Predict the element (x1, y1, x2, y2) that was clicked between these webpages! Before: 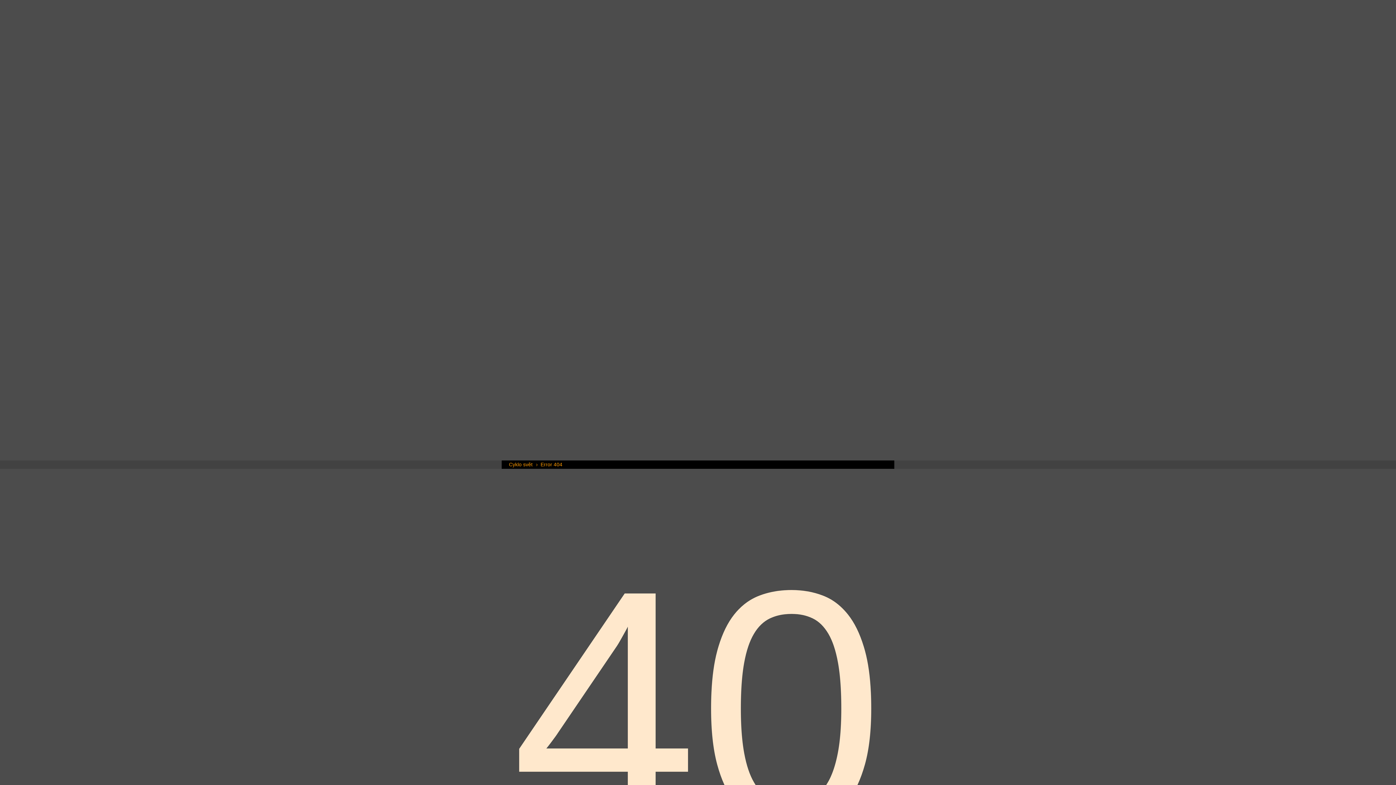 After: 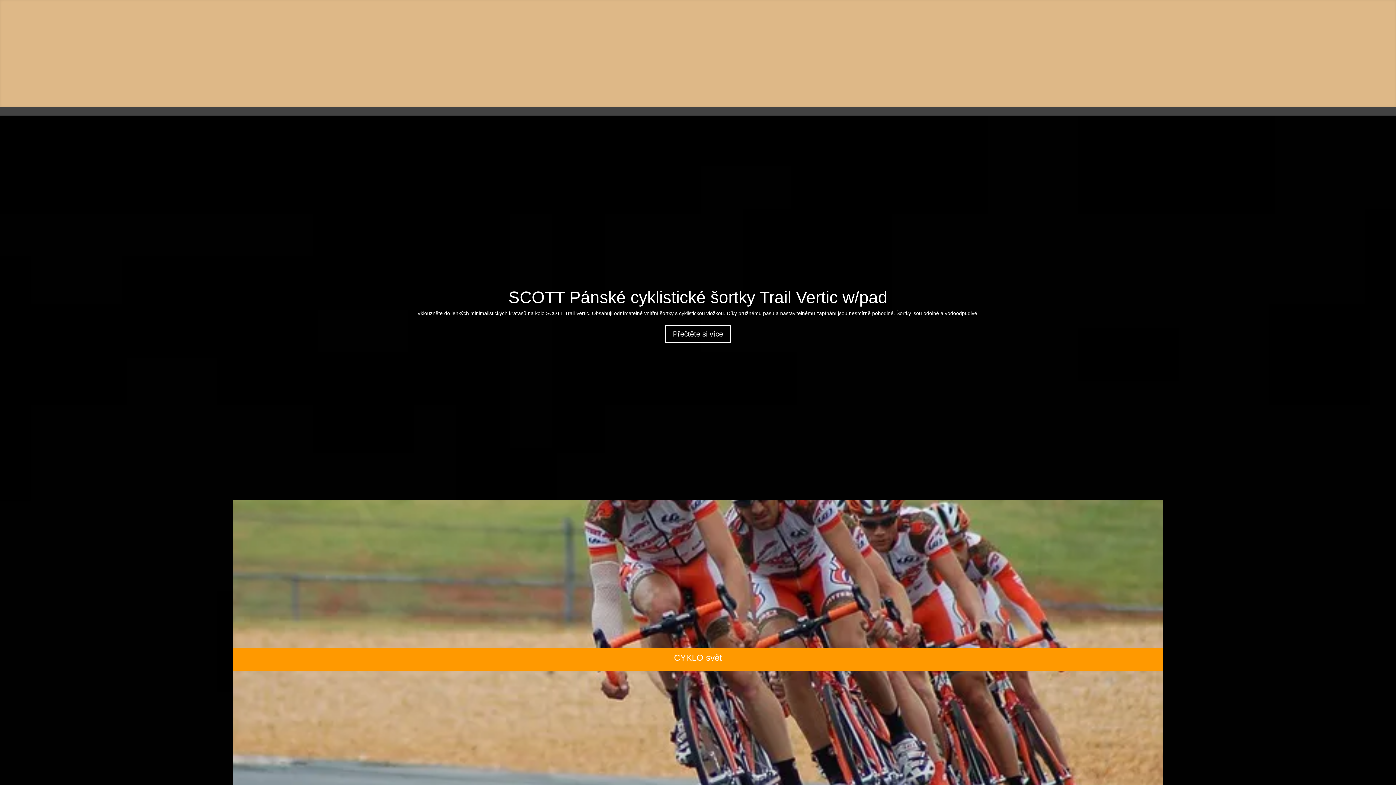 Action: bbox: (509, 461, 532, 467) label: Cyklo svět